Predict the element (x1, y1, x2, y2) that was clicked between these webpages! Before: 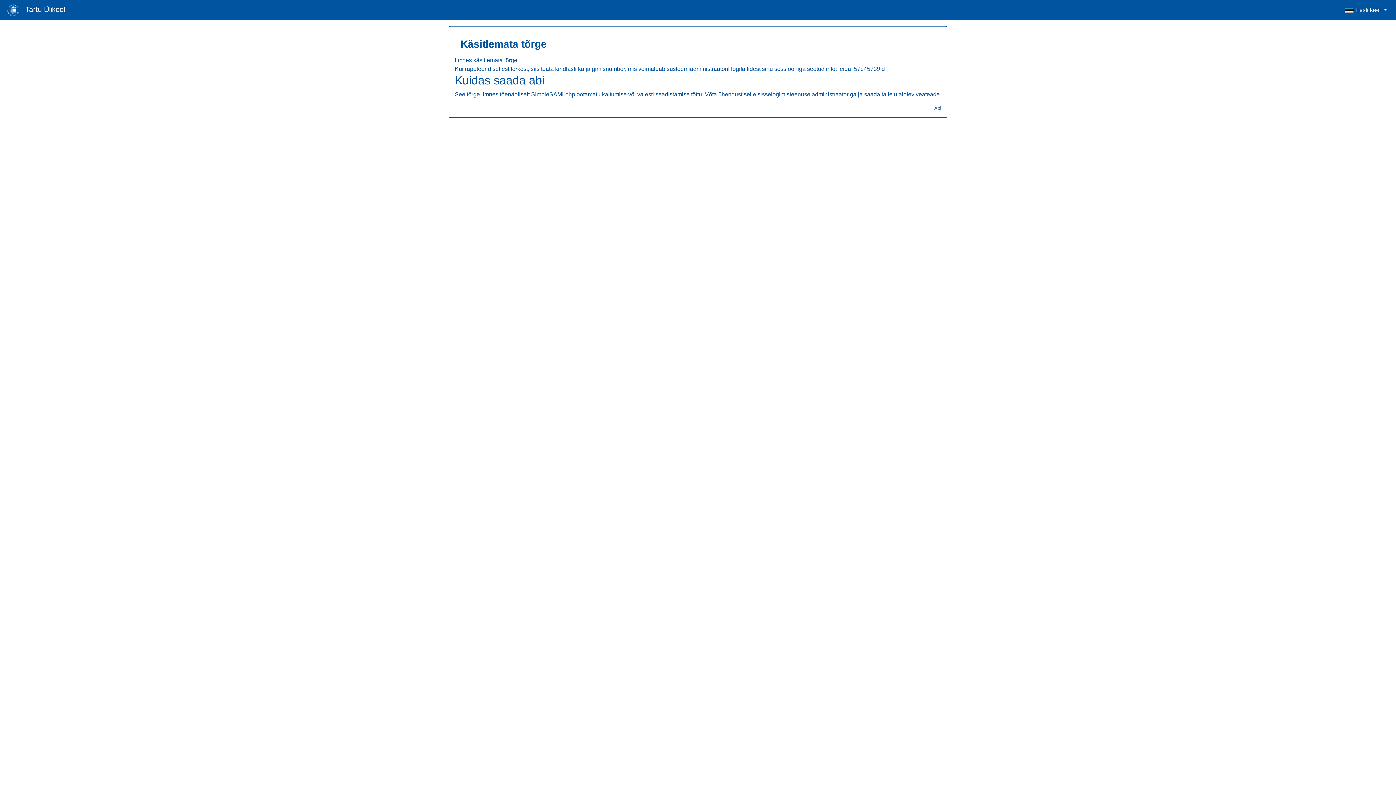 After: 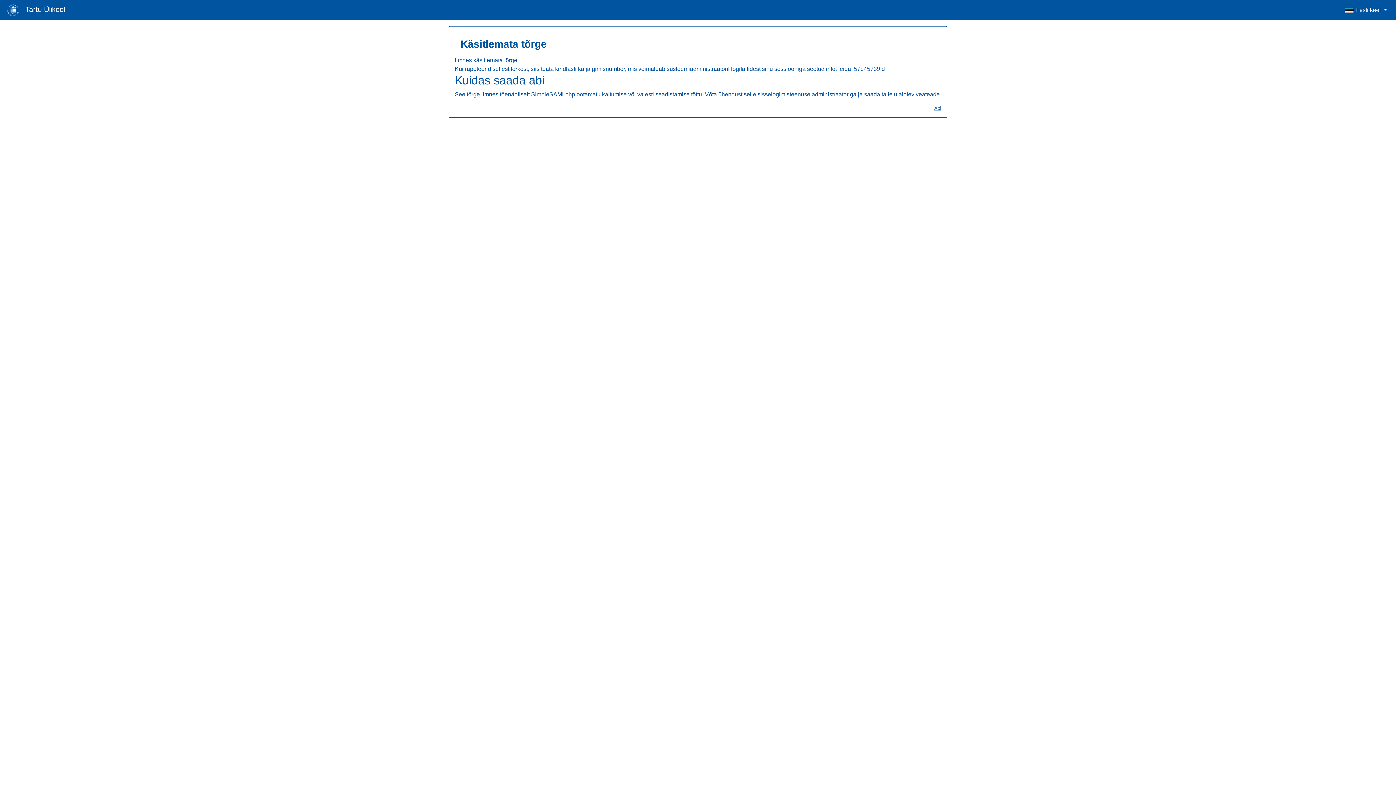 Action: bbox: (934, 105, 941, 110) label: Abi